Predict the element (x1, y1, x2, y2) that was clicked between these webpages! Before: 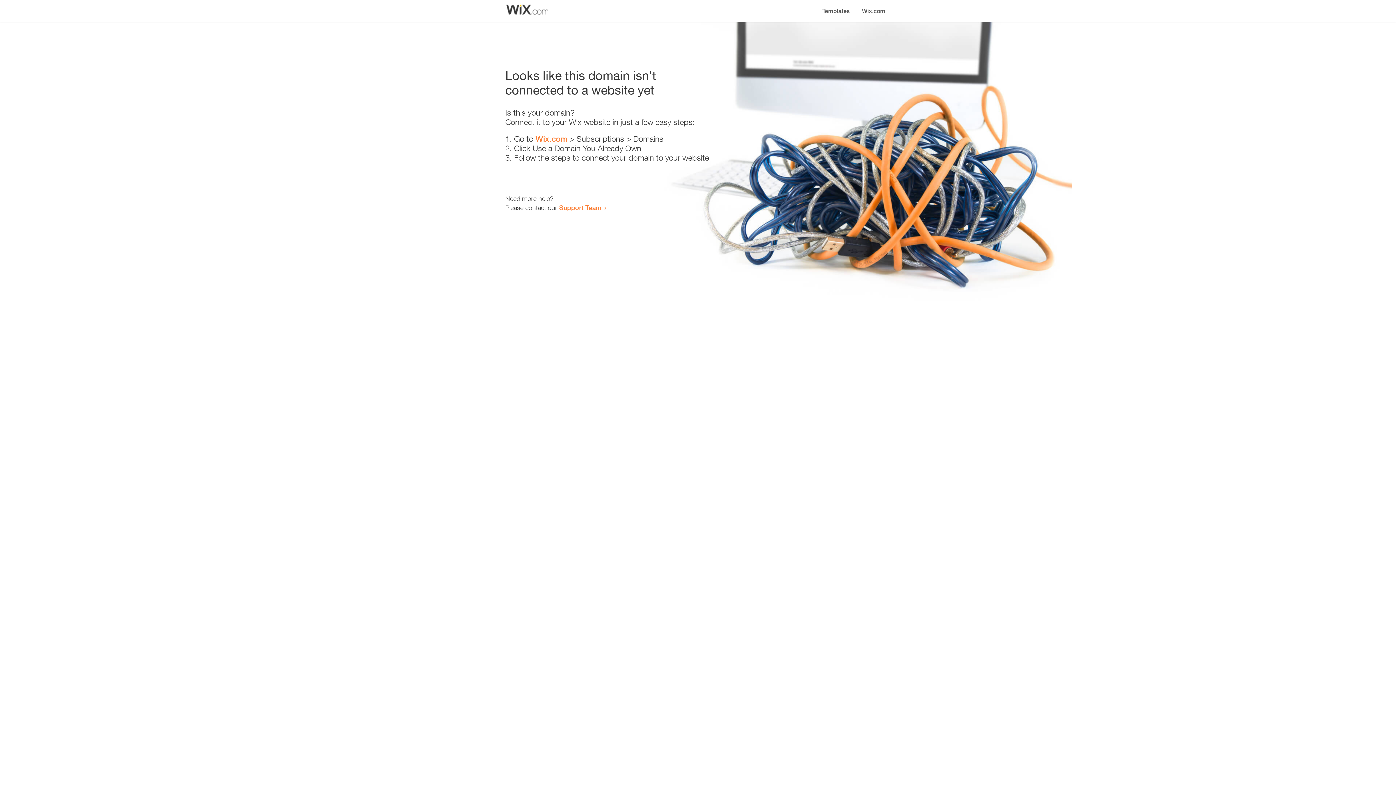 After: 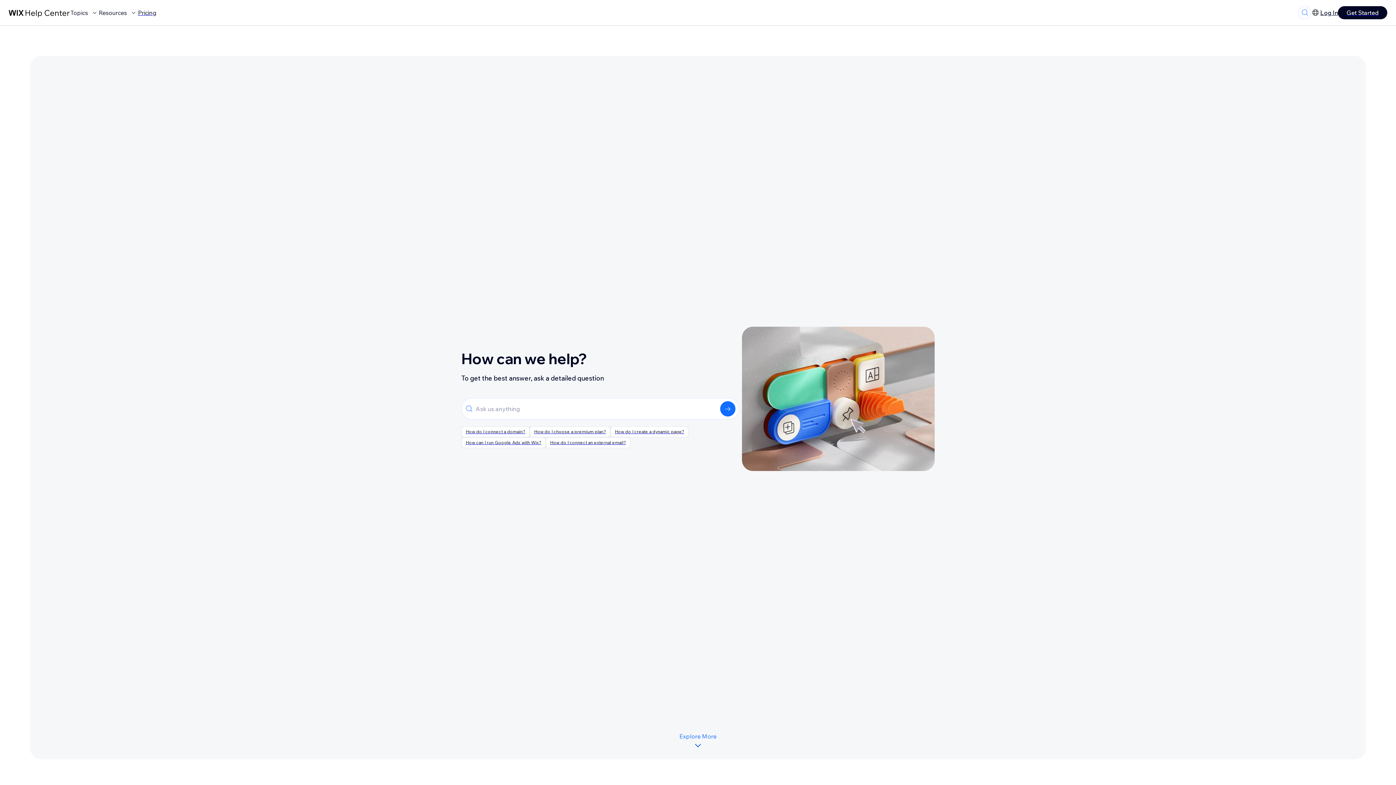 Action: label: Support Team bbox: (559, 203, 601, 211)